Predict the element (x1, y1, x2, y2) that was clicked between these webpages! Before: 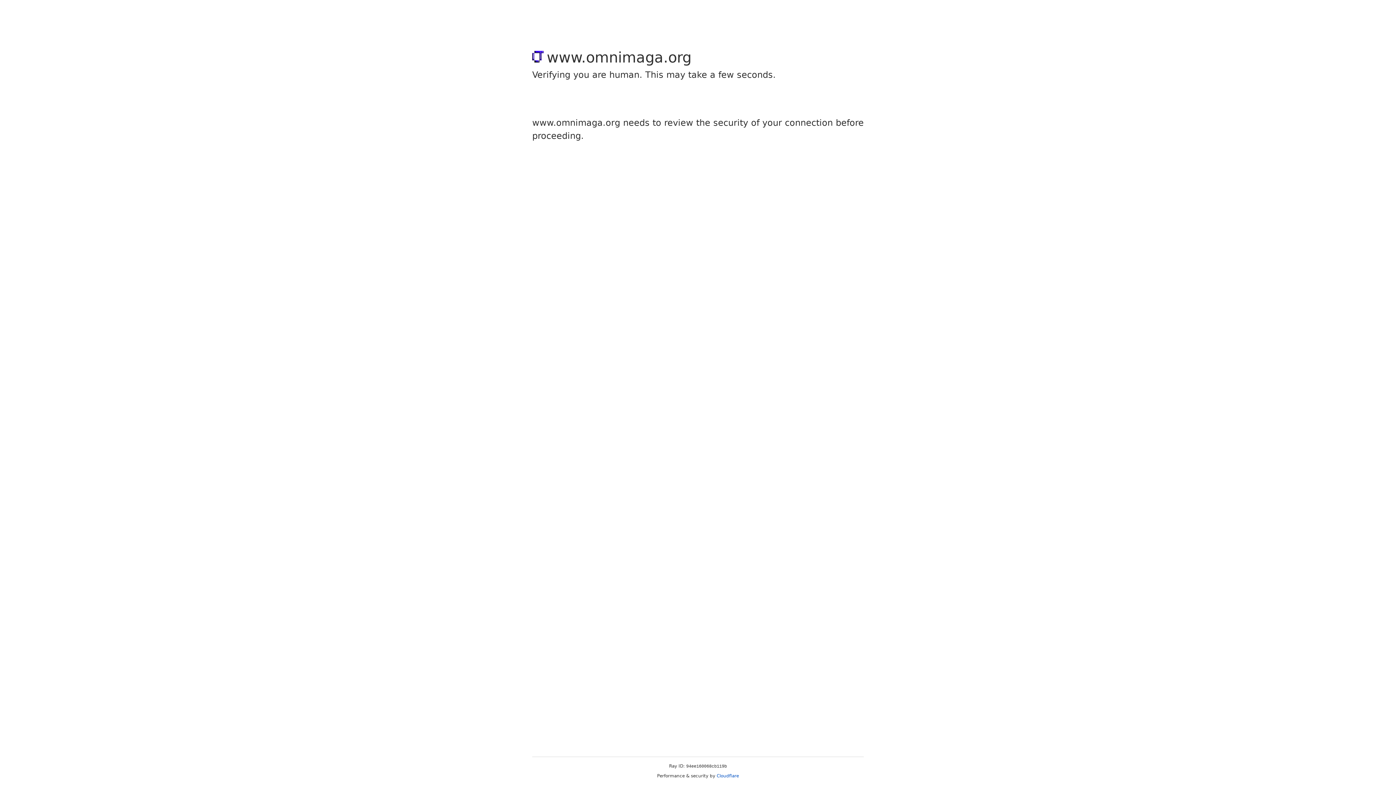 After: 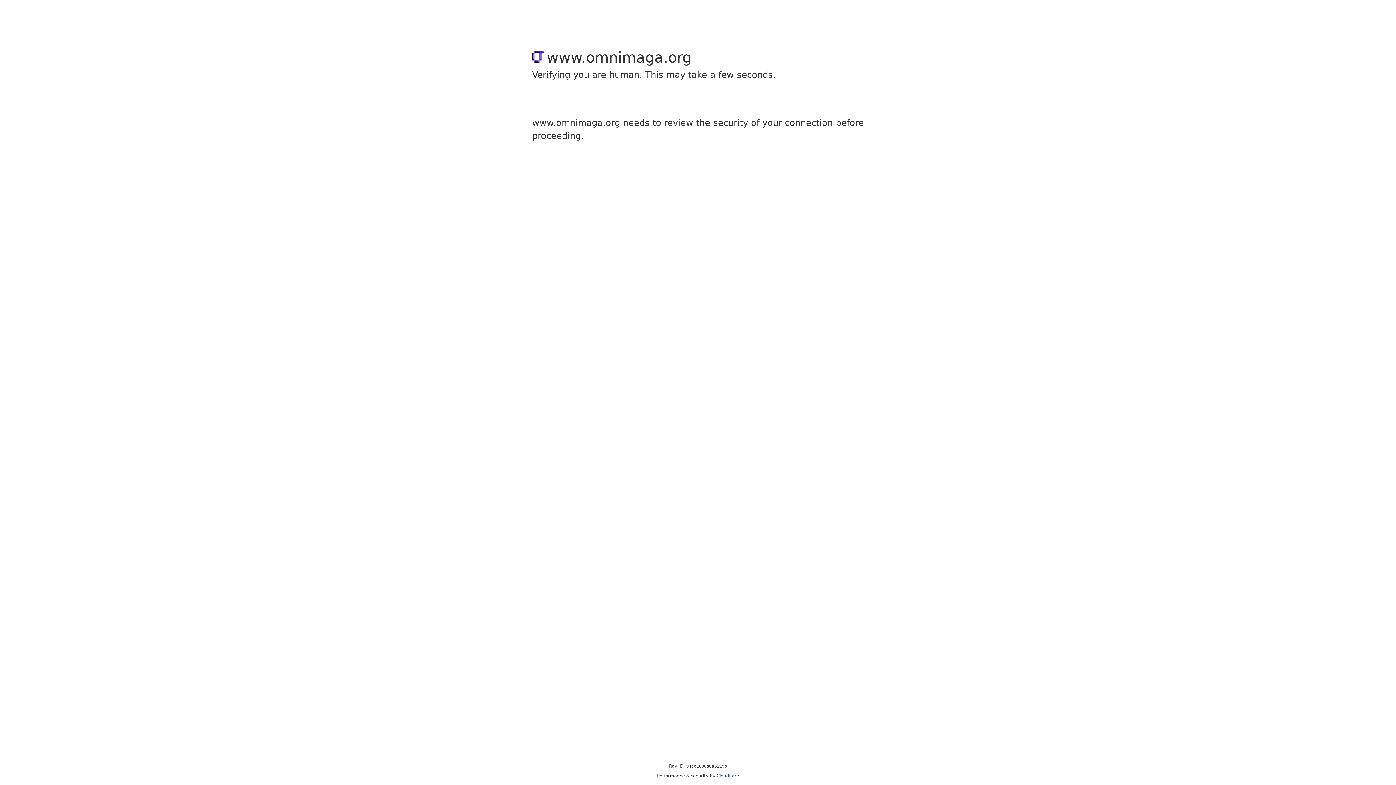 Action: bbox: (716, 773, 739, 778) label: Cloudflare